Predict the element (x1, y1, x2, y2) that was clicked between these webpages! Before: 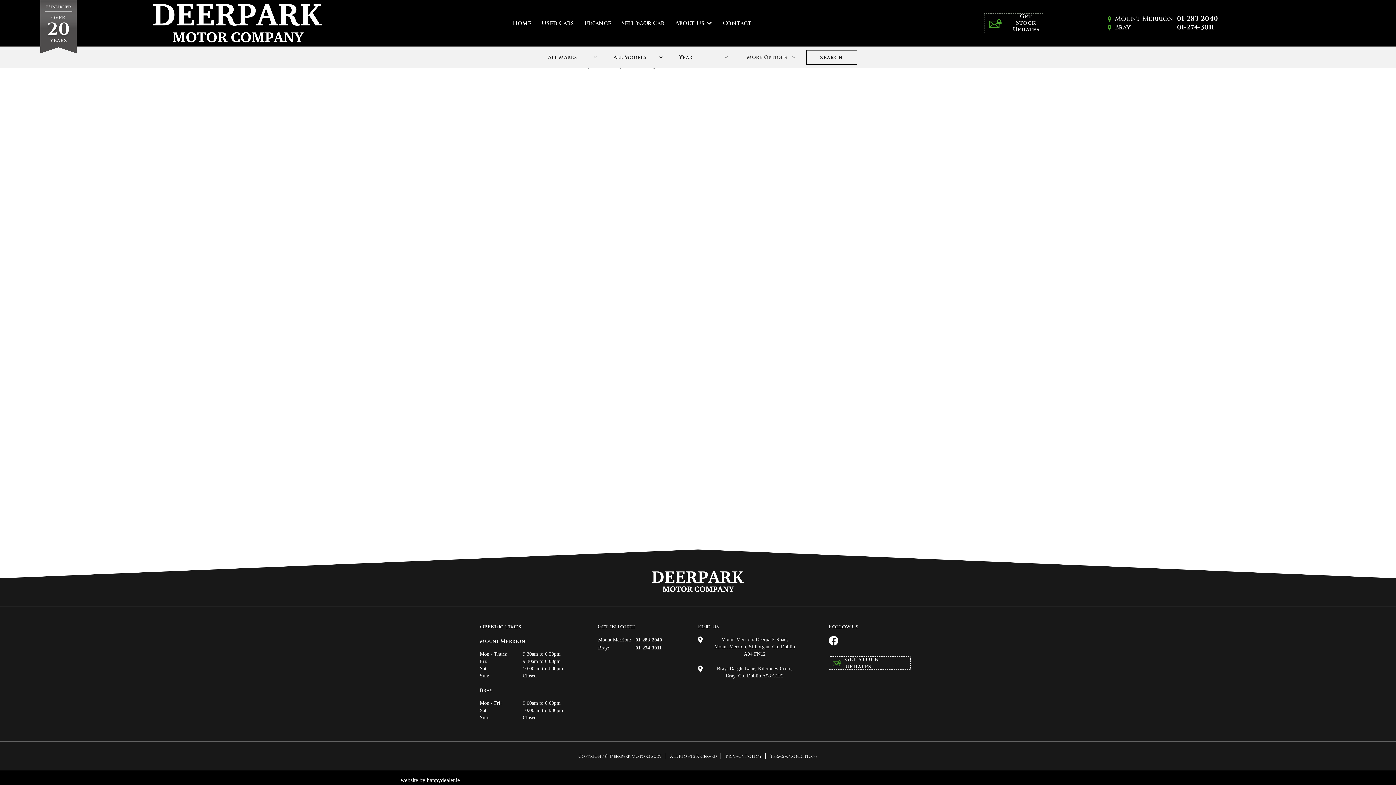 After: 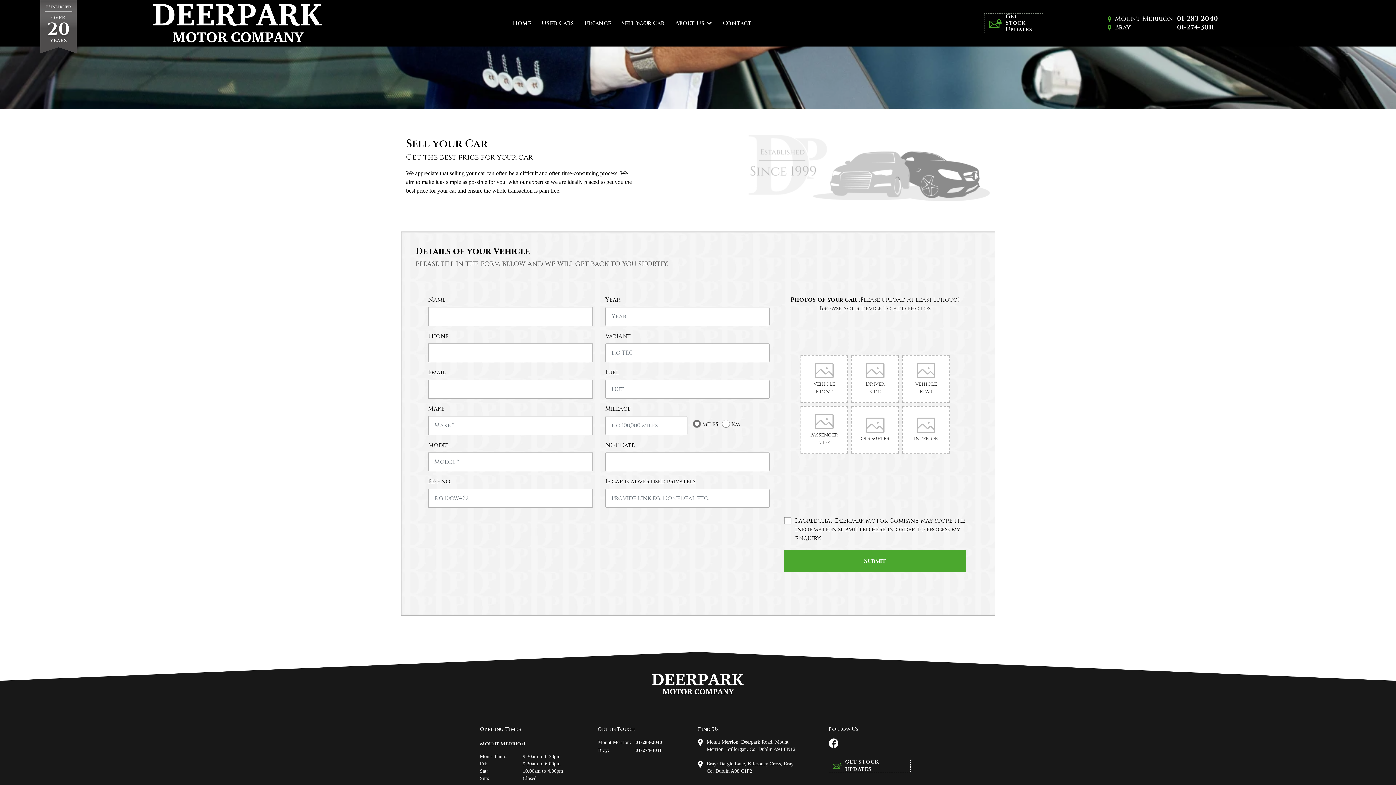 Action: label: Sell Your Car bbox: (616, 14, 670, 31)